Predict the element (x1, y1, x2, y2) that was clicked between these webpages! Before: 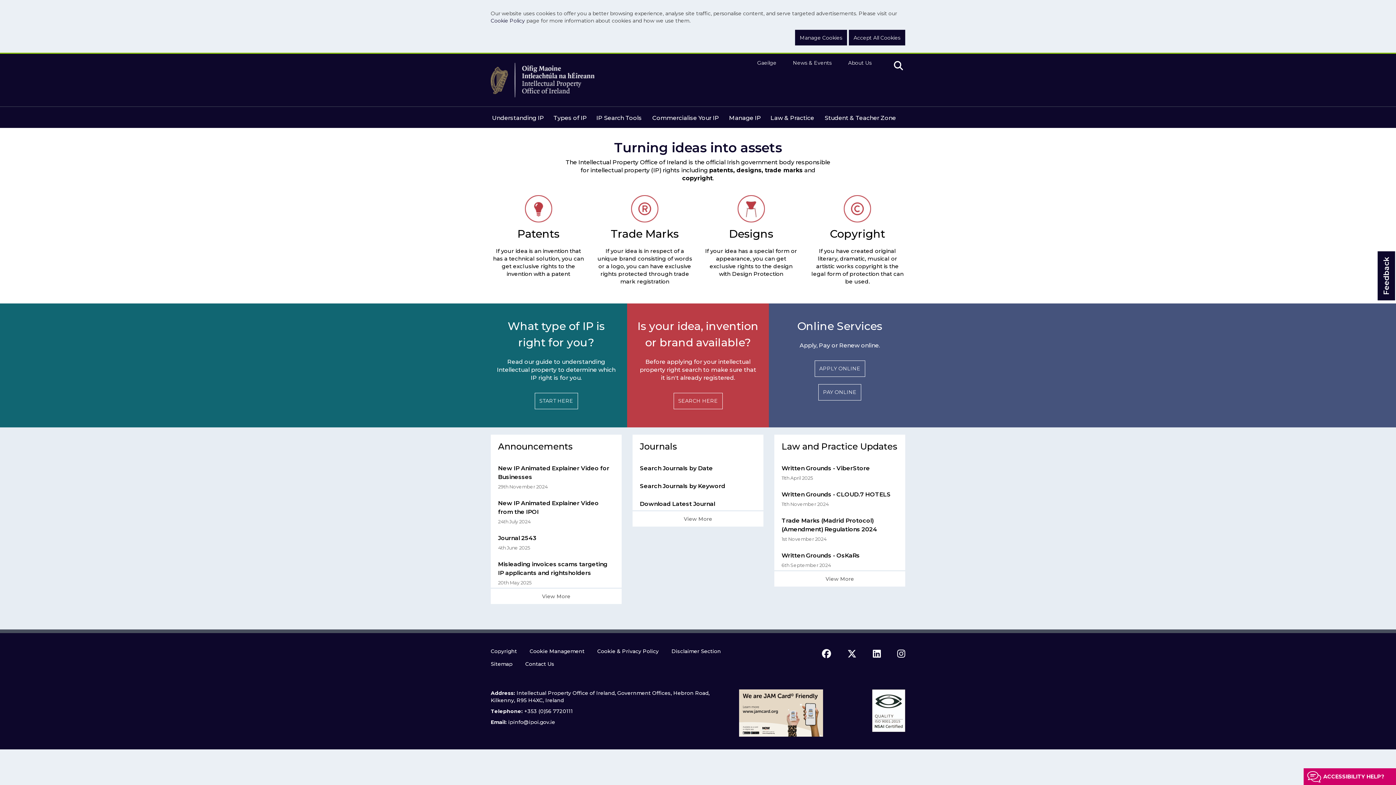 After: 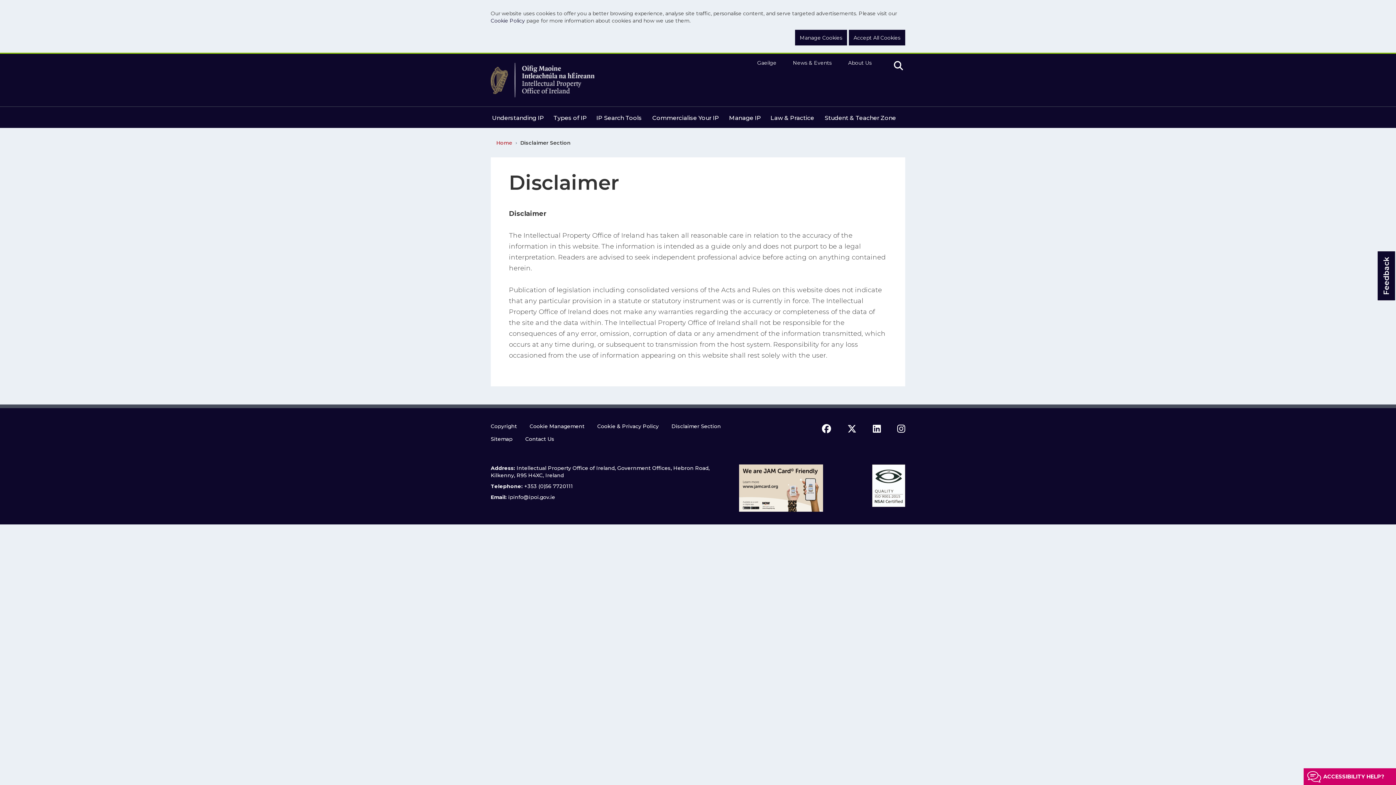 Action: bbox: (671, 648, 721, 654) label: Disclaimer Section